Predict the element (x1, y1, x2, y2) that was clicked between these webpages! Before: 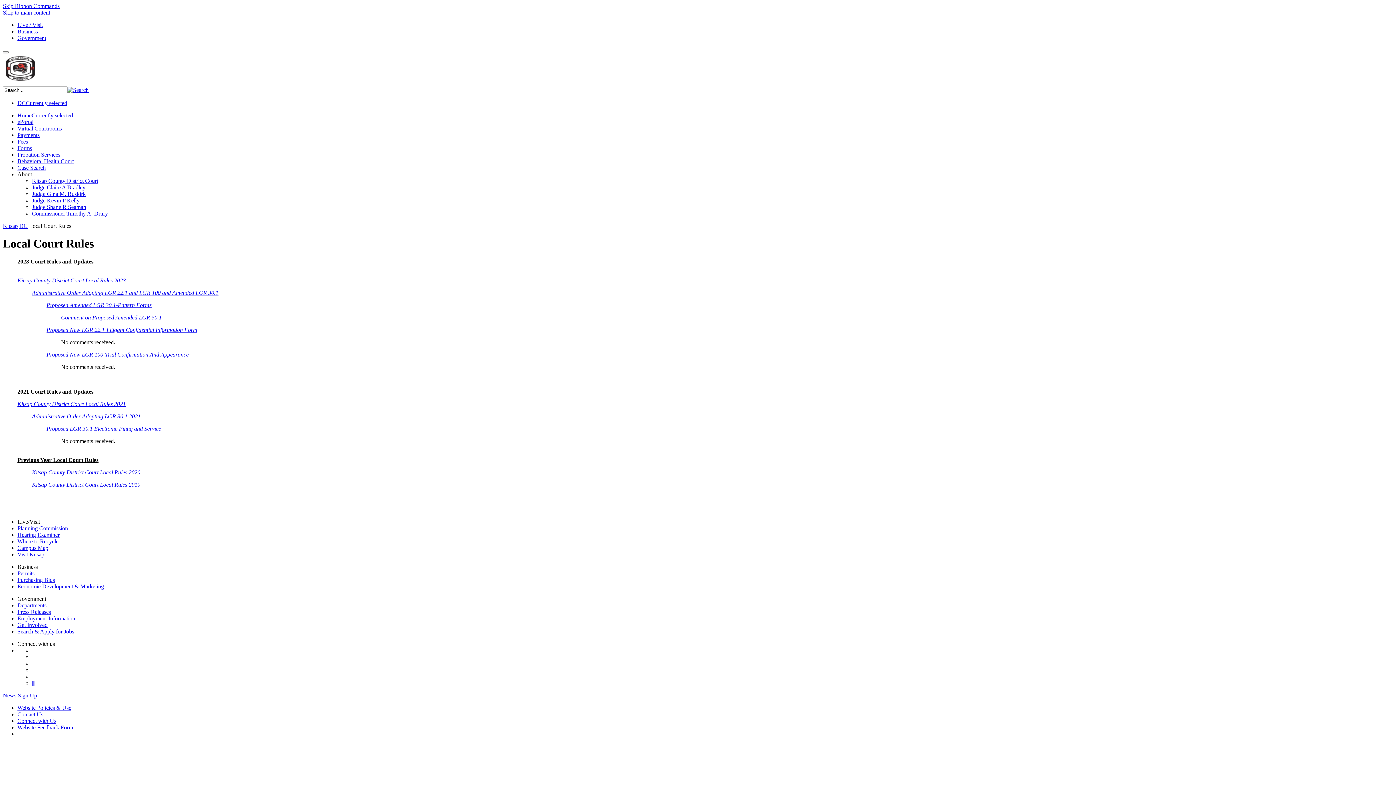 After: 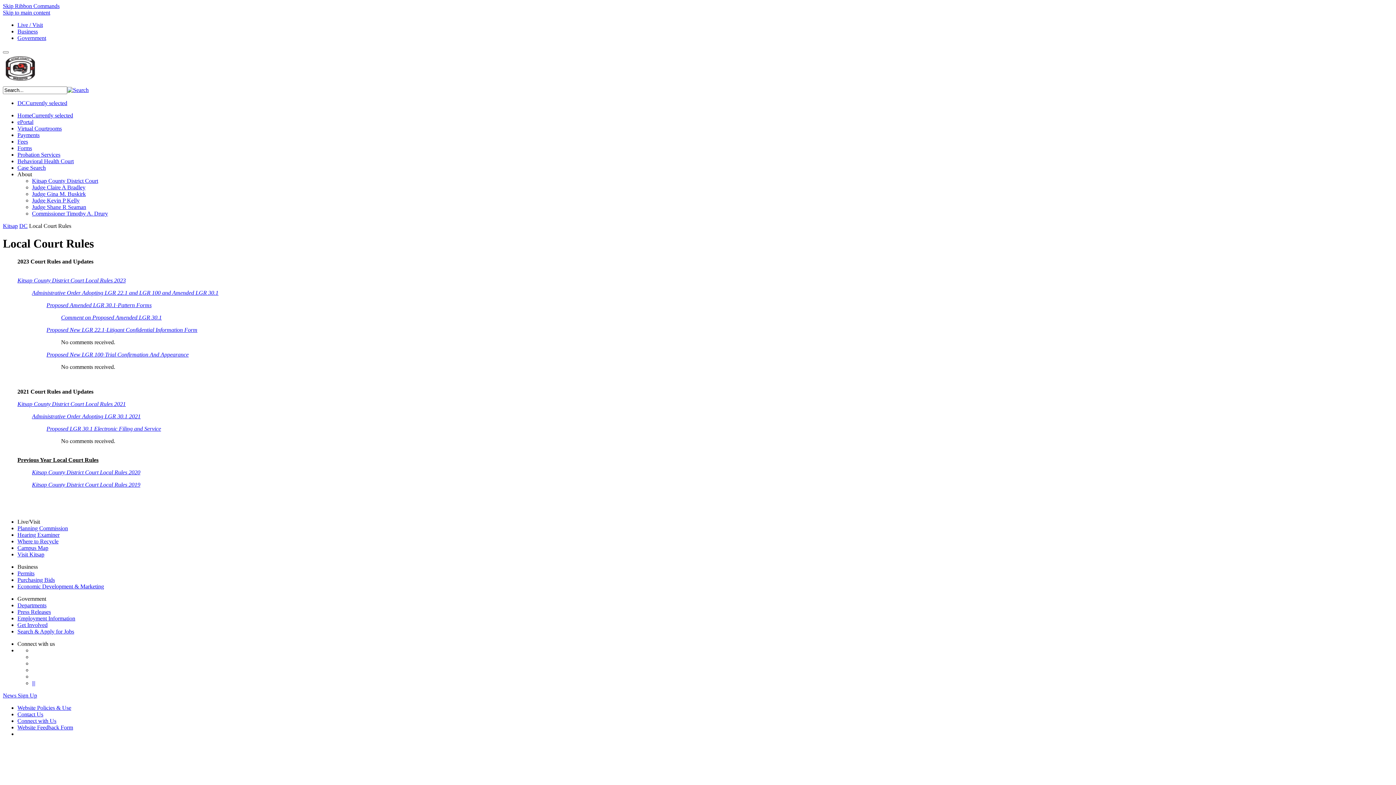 Action: bbox: (32, 481, 140, 487) label: Kitsap County District Court Local Rules 2019